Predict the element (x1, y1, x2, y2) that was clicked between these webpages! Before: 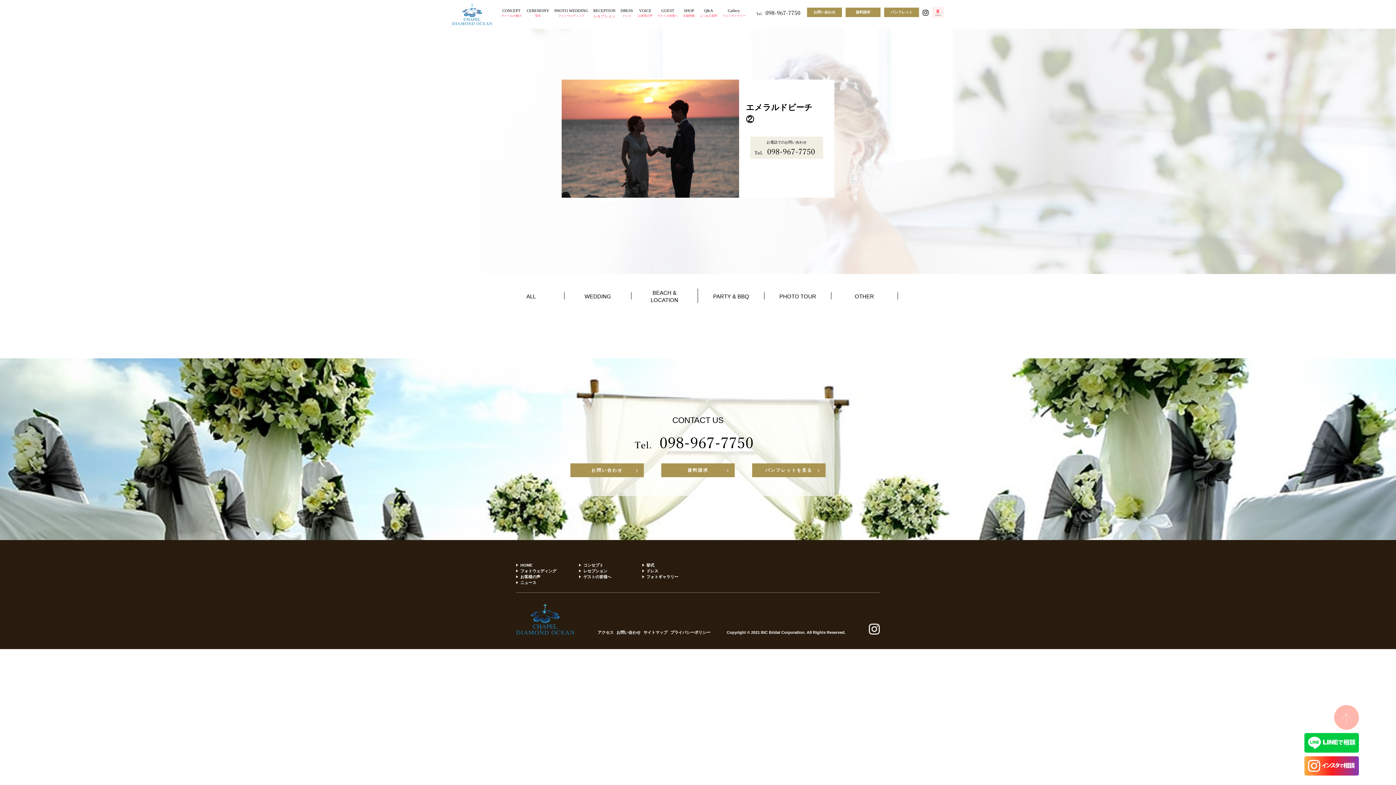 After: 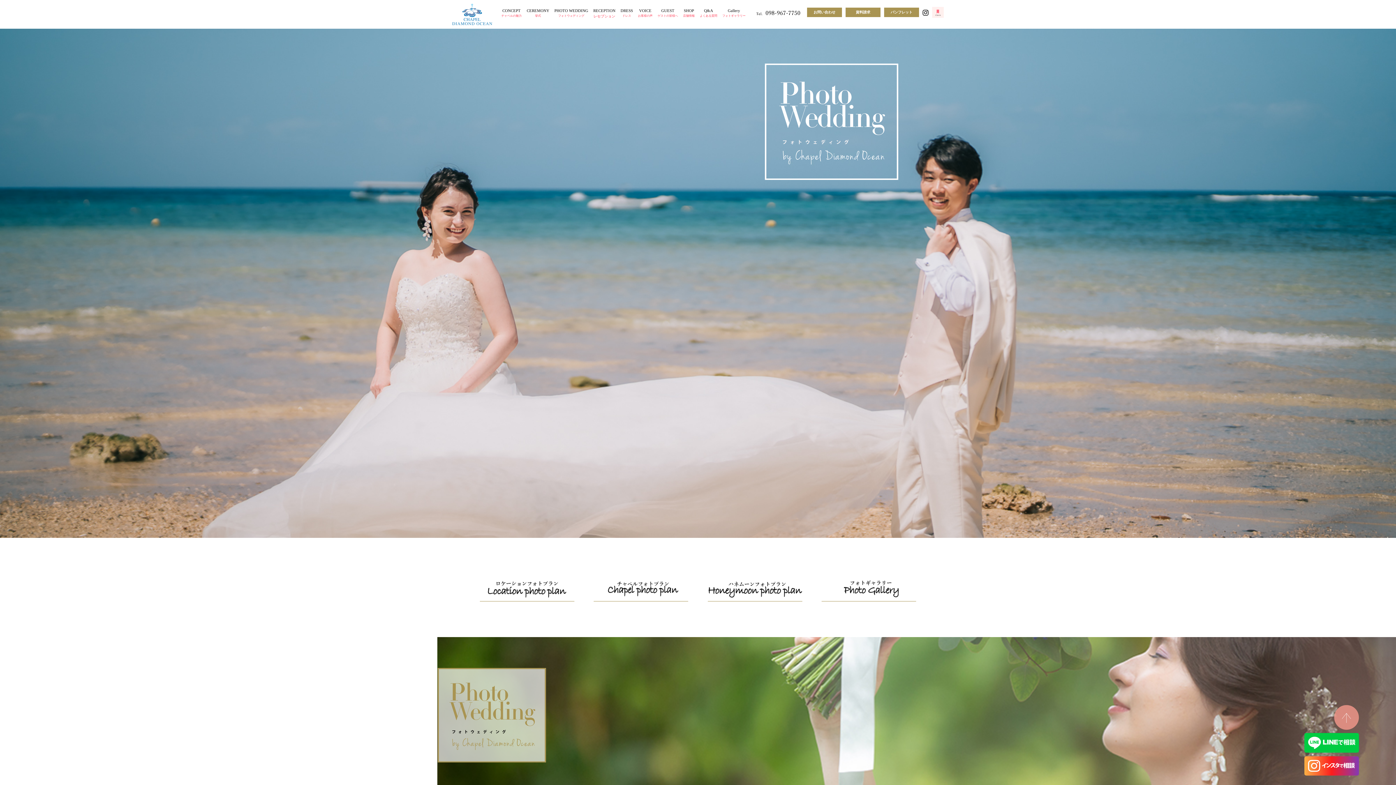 Action: bbox: (554, 8, 588, 17) label: PHOTO WEDDING
フォトウェディング